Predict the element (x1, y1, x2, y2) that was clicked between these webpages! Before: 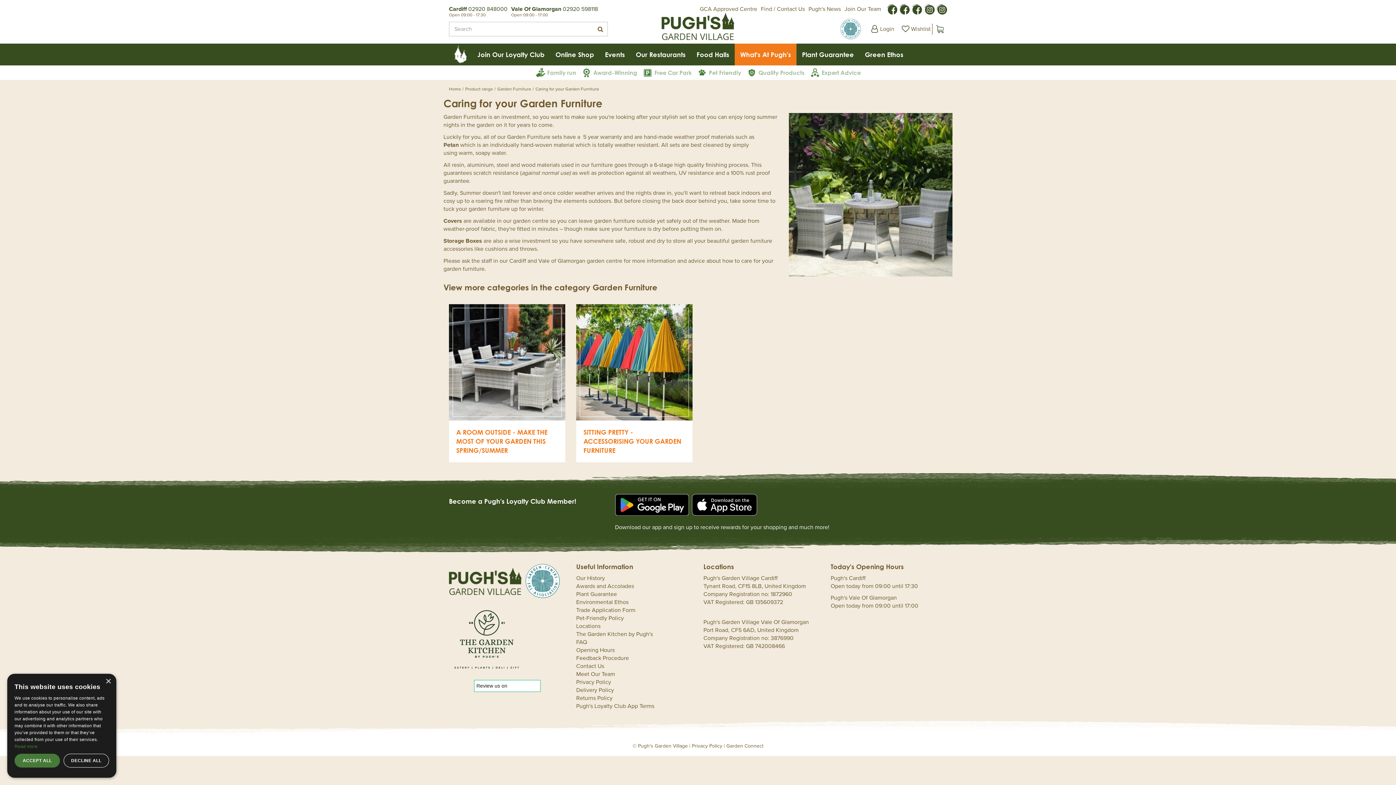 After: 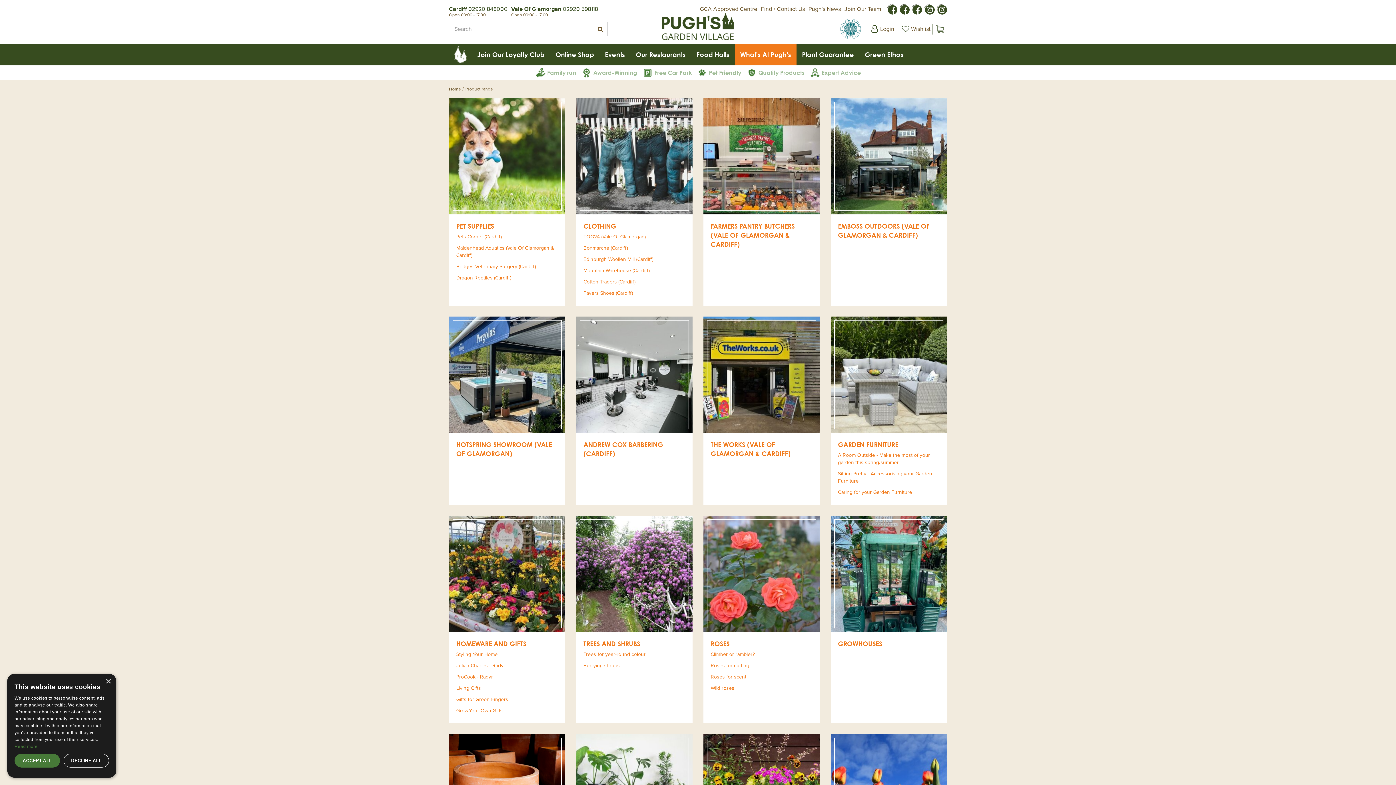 Action: bbox: (465, 86, 493, 92) label: Product range